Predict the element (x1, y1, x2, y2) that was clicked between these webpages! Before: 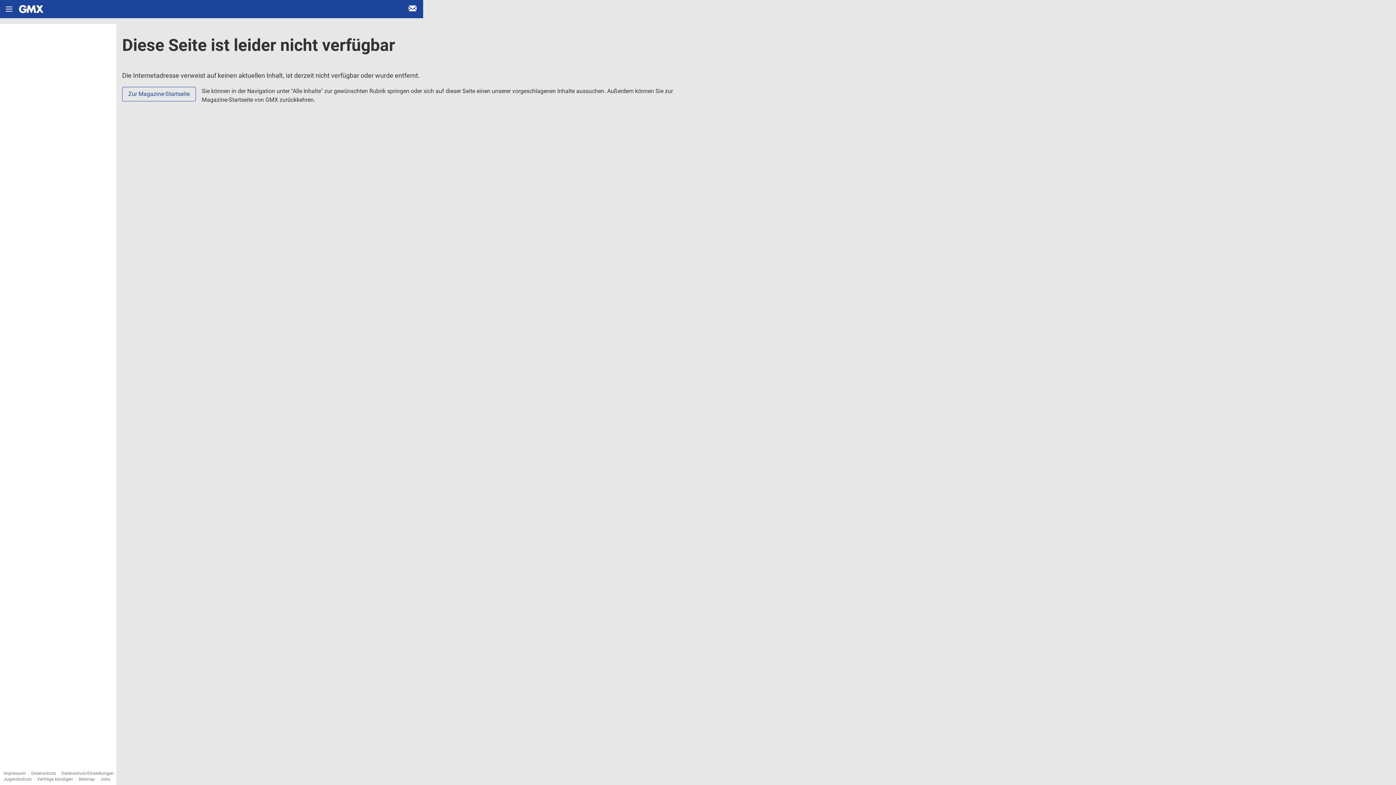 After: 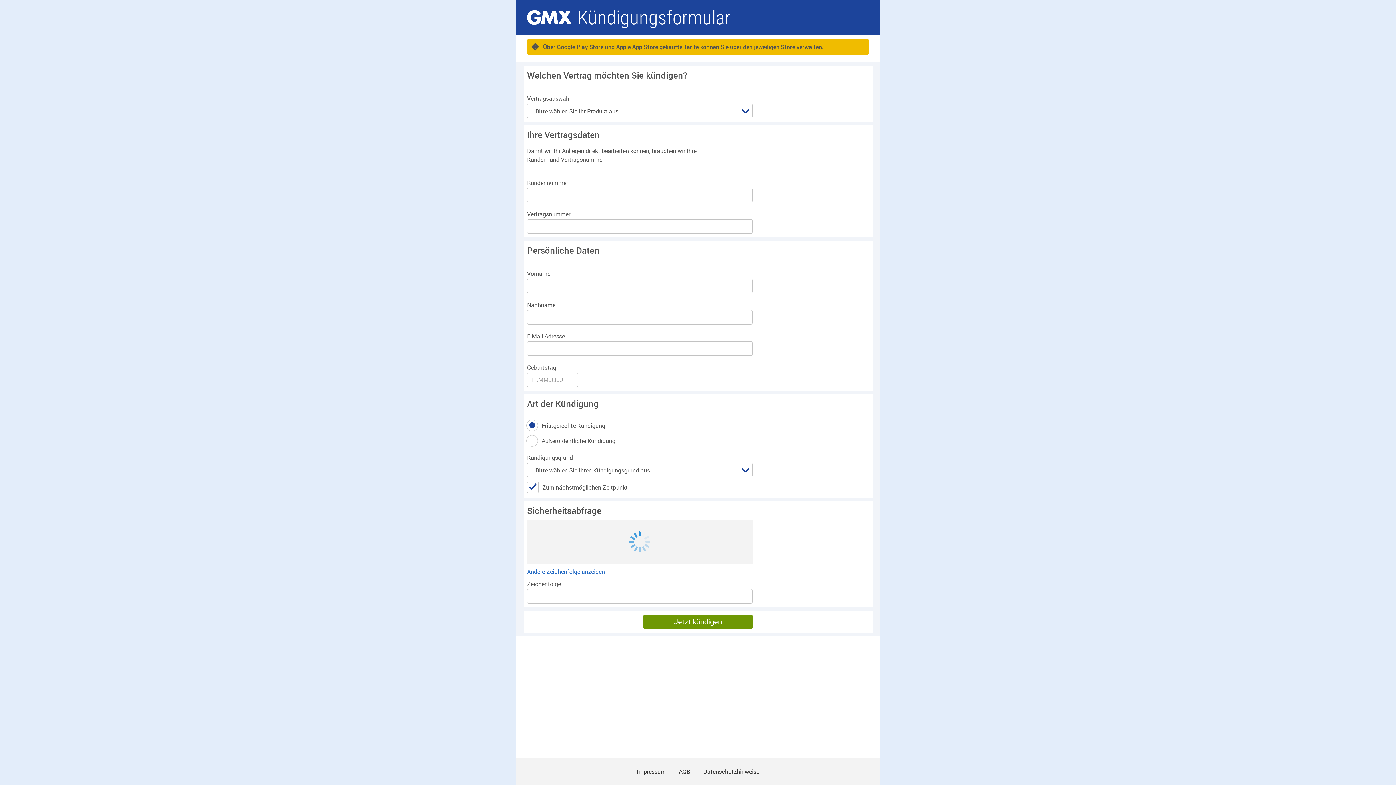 Action: bbox: (37, 777, 73, 782) label: Verträge kündigen